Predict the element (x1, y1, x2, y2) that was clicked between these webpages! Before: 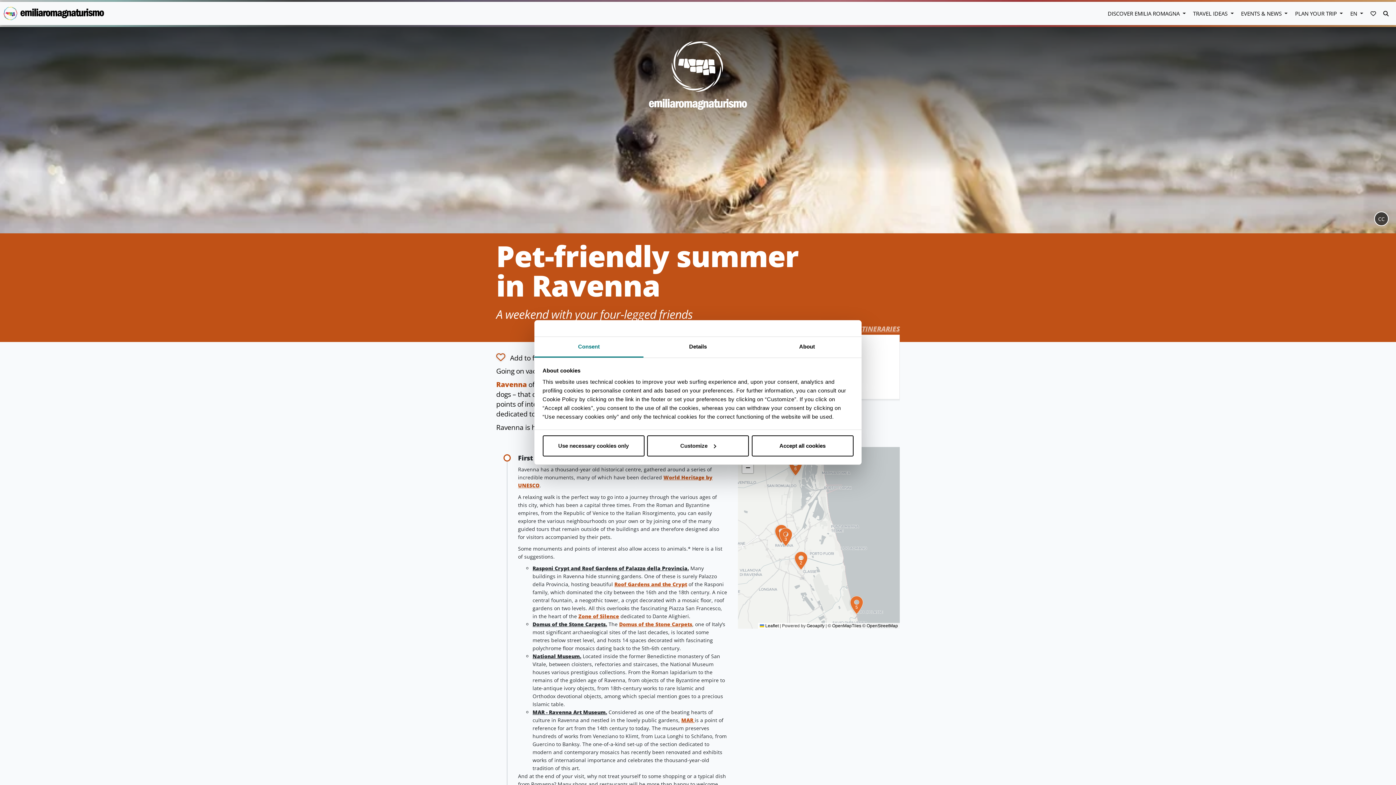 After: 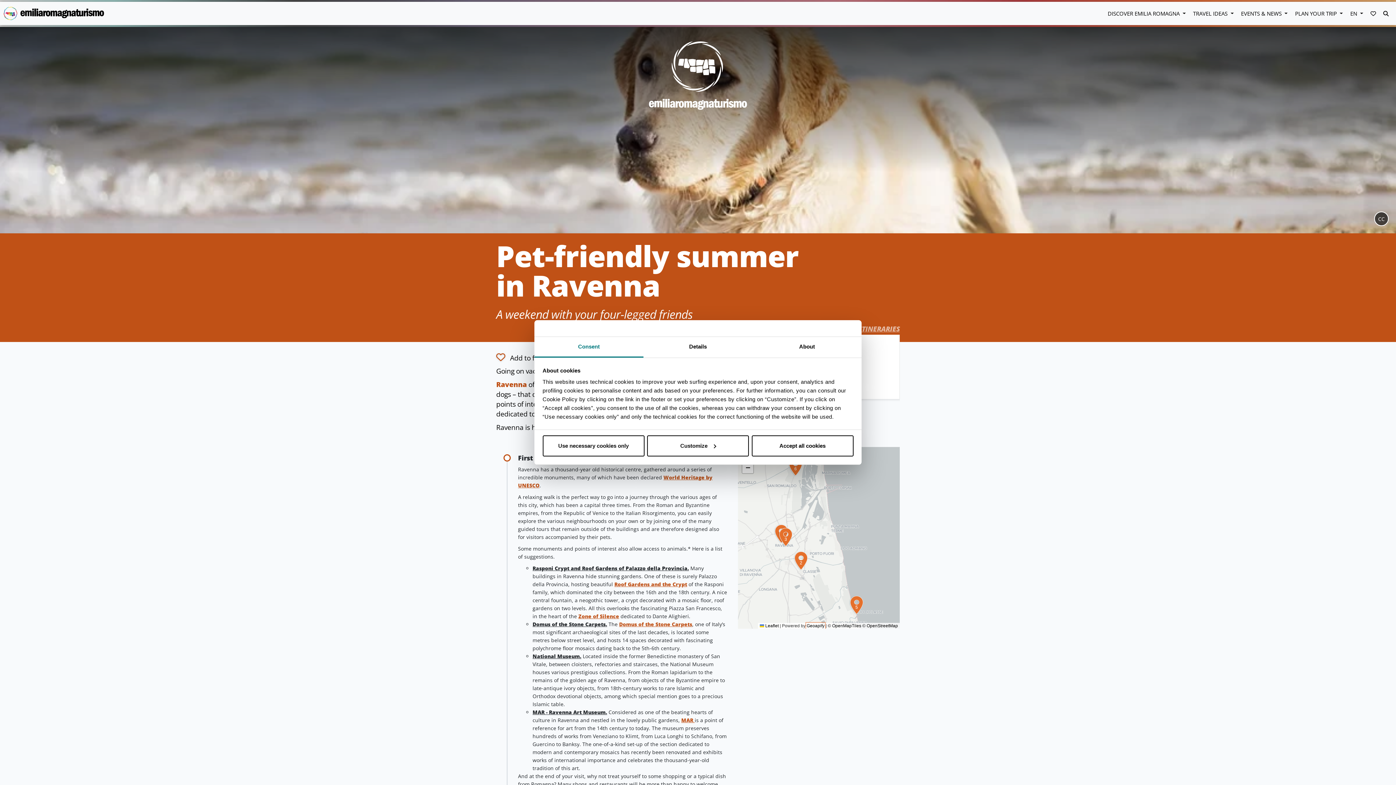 Action: label: Geoapify bbox: (806, 623, 824, 628)